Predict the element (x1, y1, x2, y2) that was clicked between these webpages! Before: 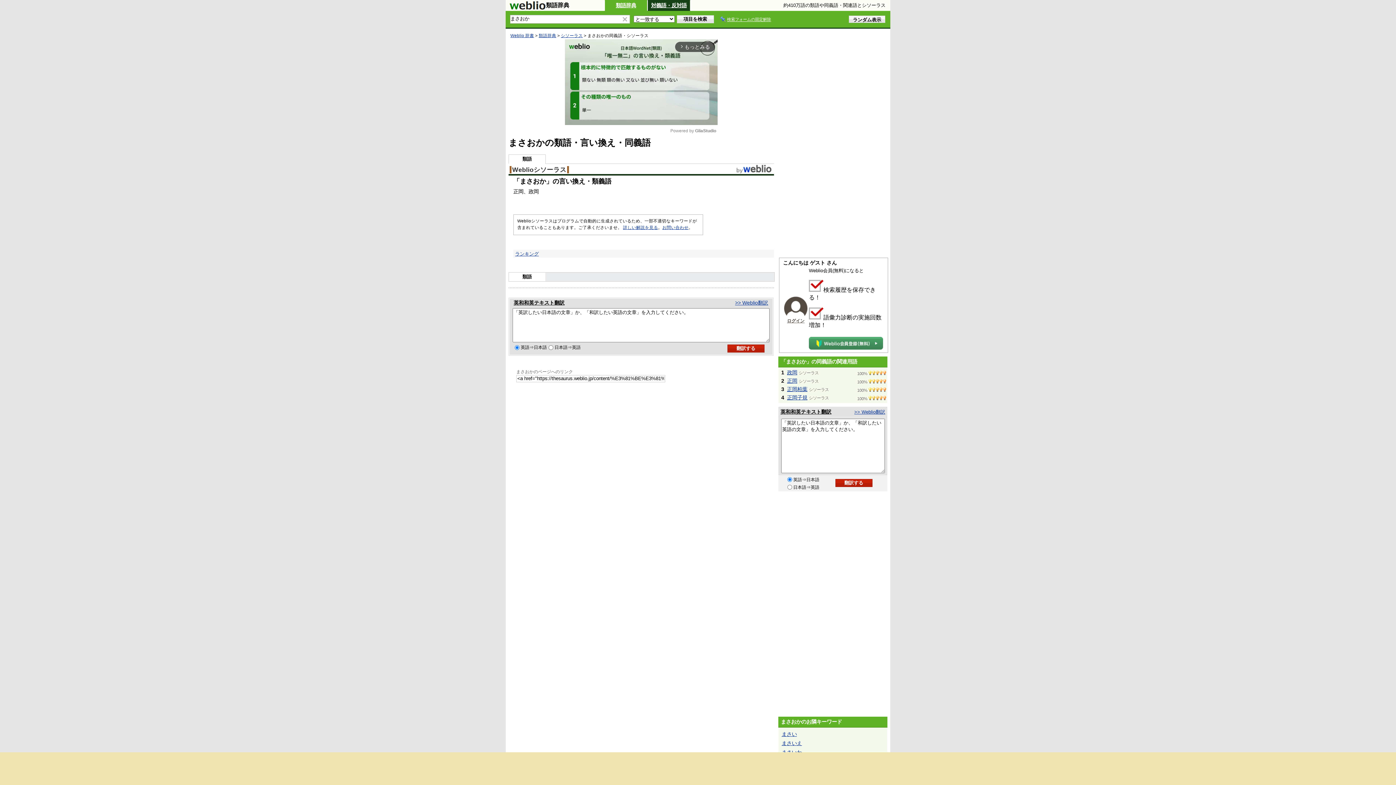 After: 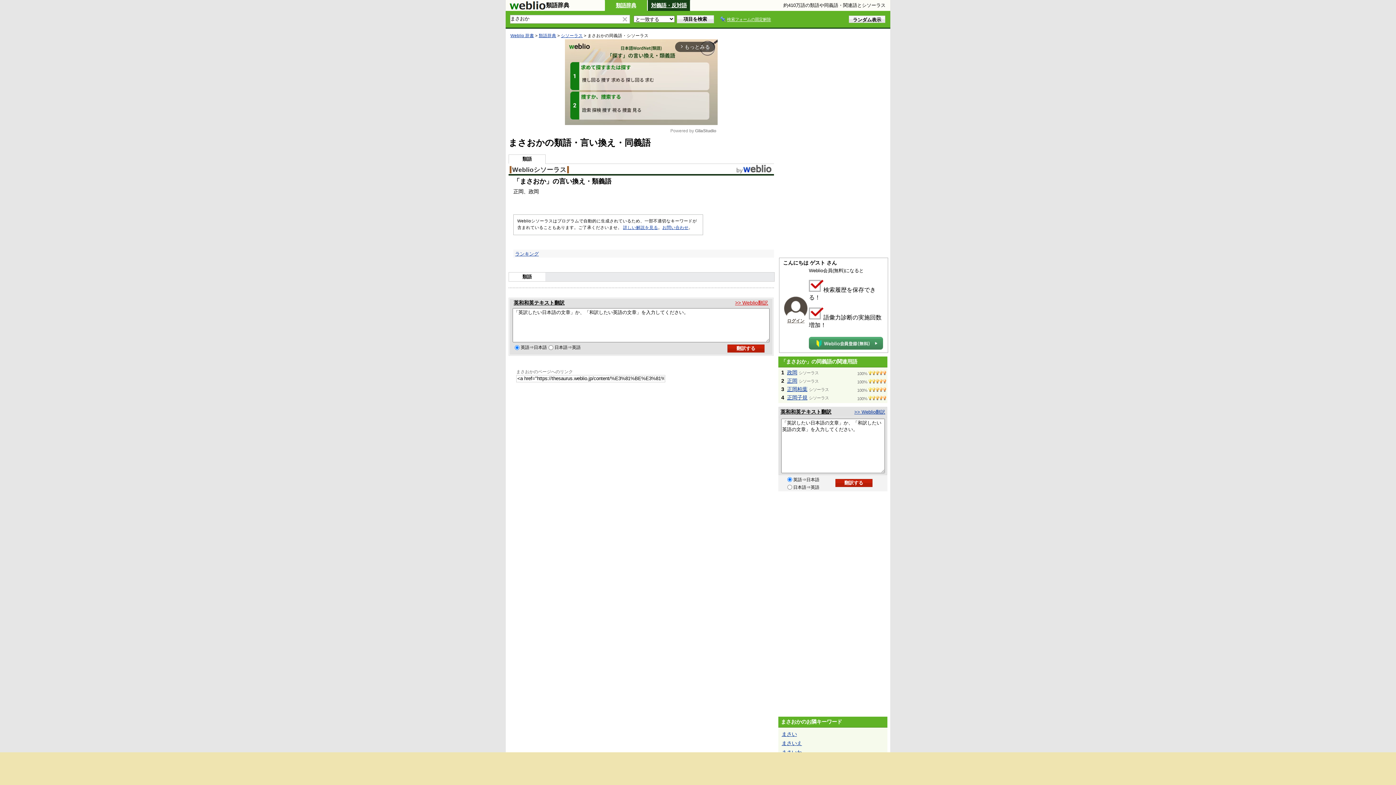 Action: label: >> Weblio翻訳 bbox: (735, 300, 768, 305)